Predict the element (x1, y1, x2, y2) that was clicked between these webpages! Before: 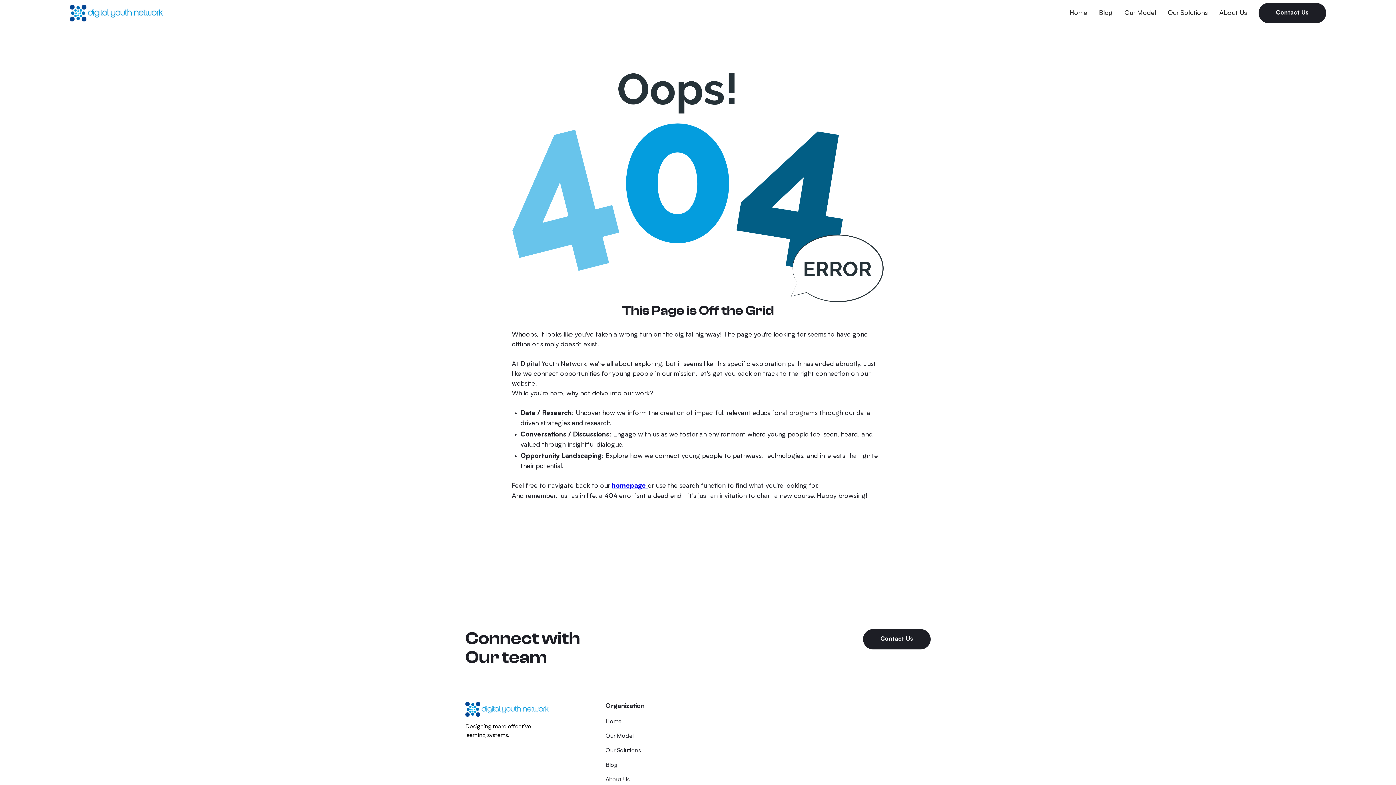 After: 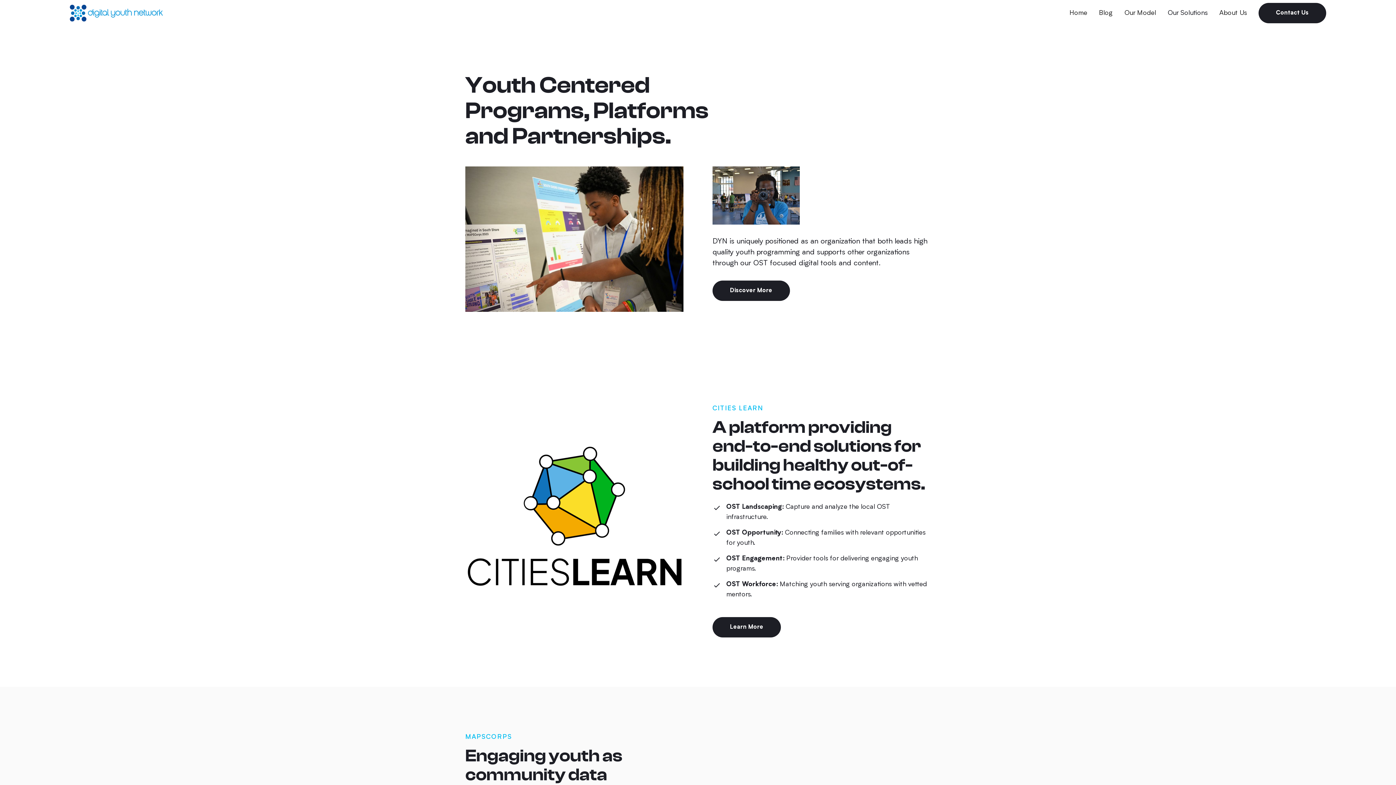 Action: label: Our Solutions bbox: (605, 744, 641, 758)